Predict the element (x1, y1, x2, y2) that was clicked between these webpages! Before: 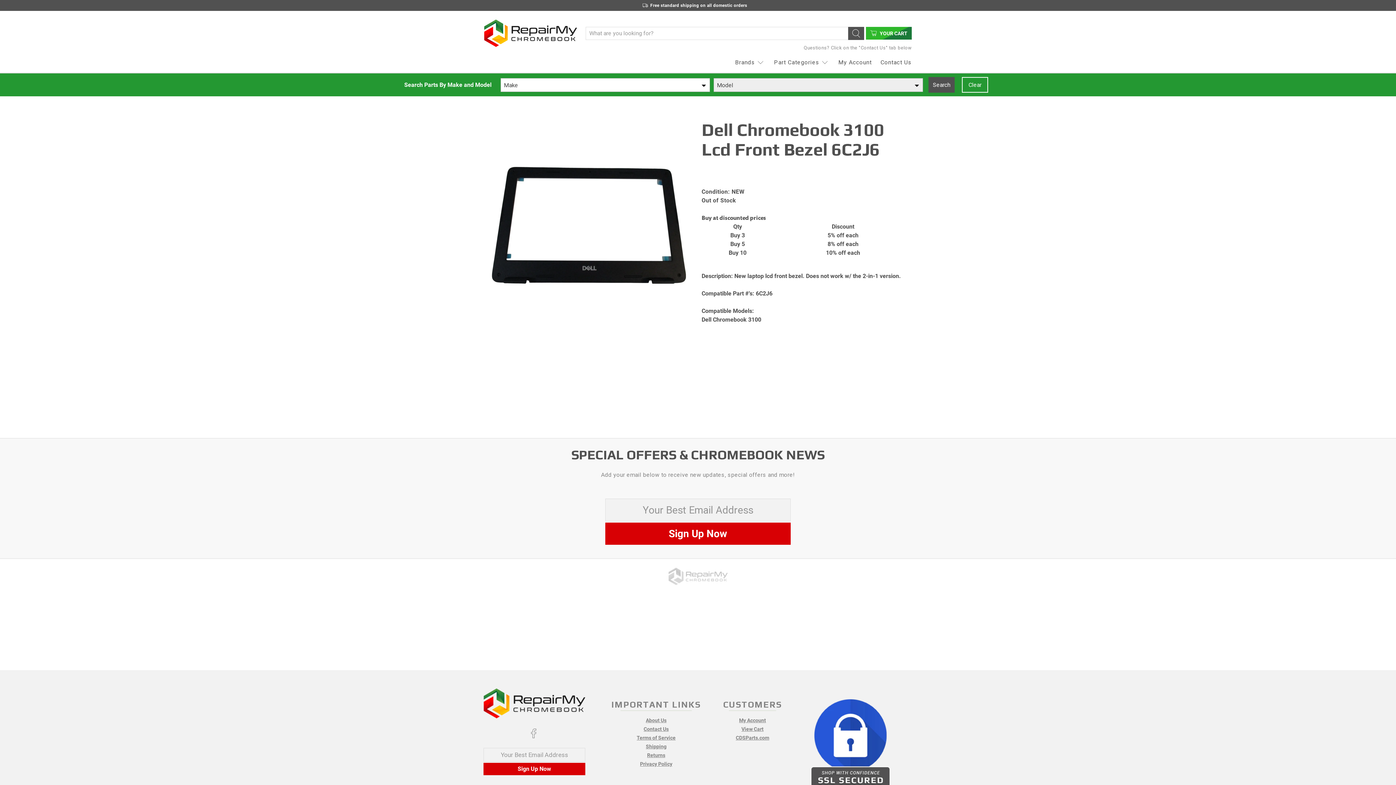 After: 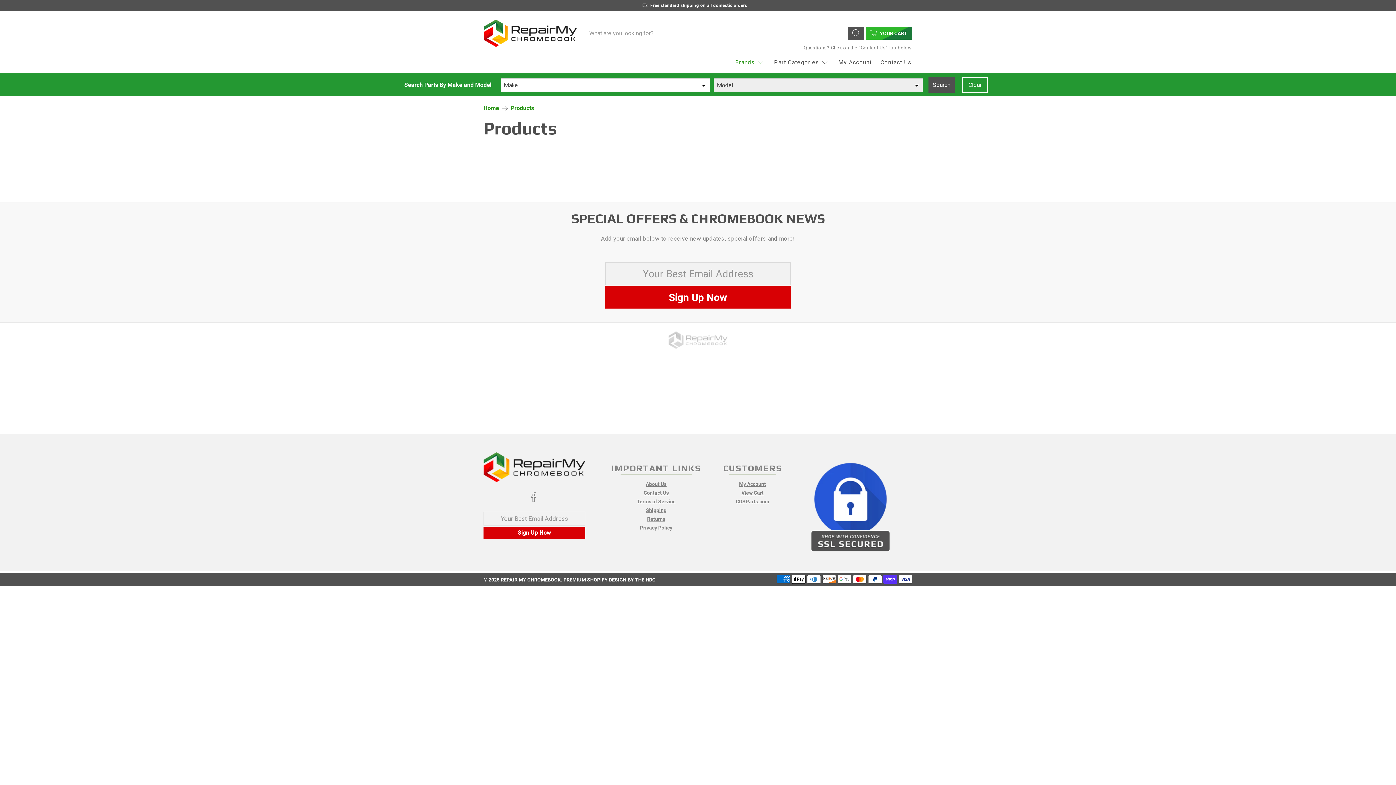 Action: label: Brands bbox: (730, 52, 769, 72)